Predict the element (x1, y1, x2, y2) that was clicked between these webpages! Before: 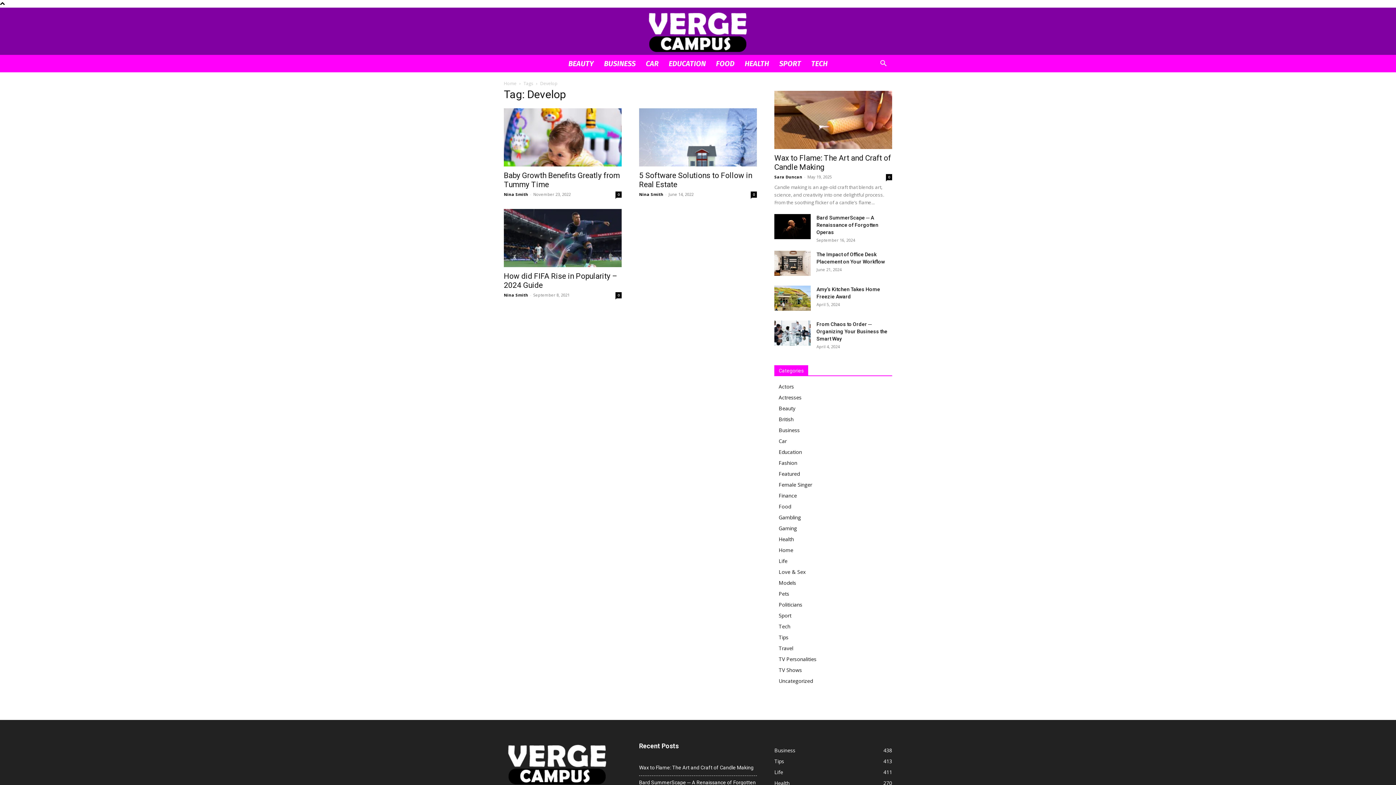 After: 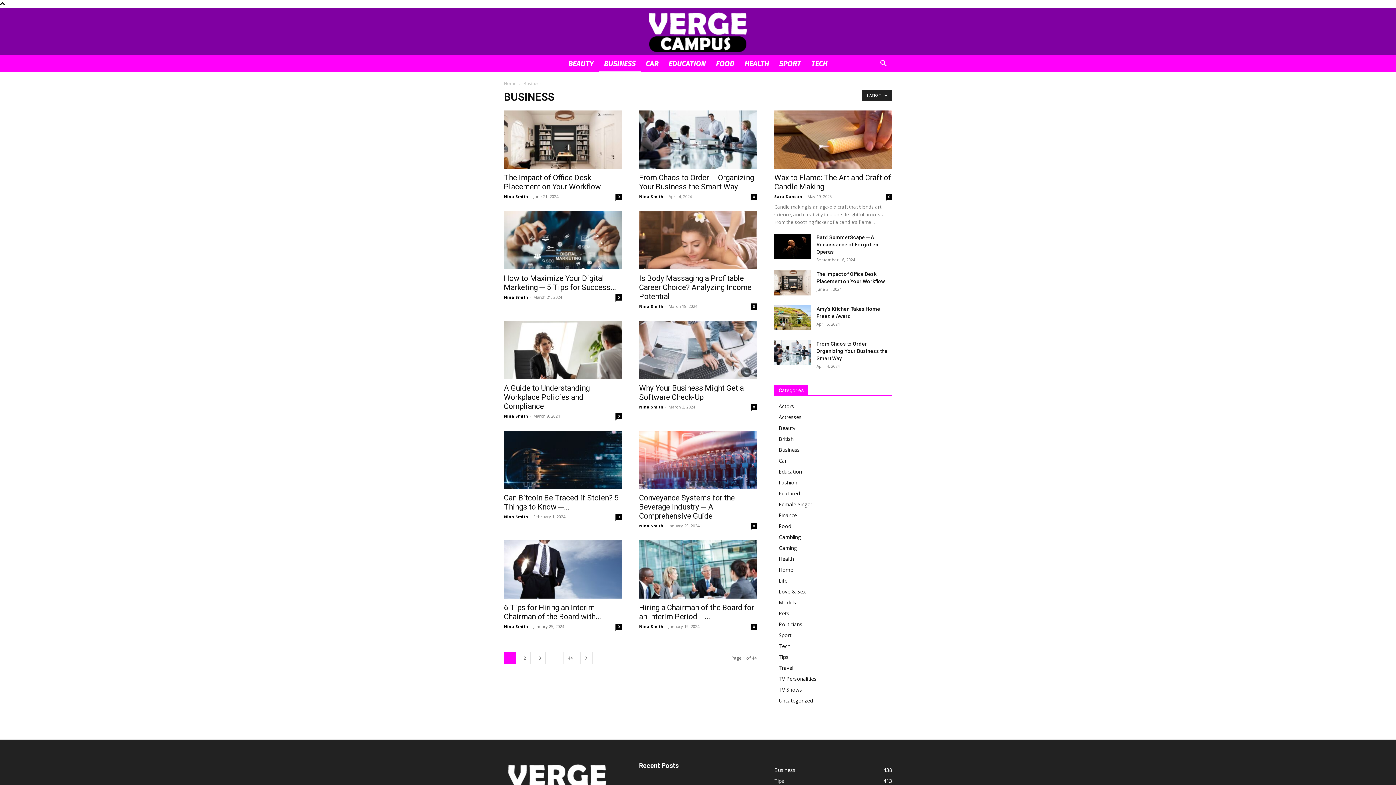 Action: bbox: (774, 747, 795, 754) label: Business
438